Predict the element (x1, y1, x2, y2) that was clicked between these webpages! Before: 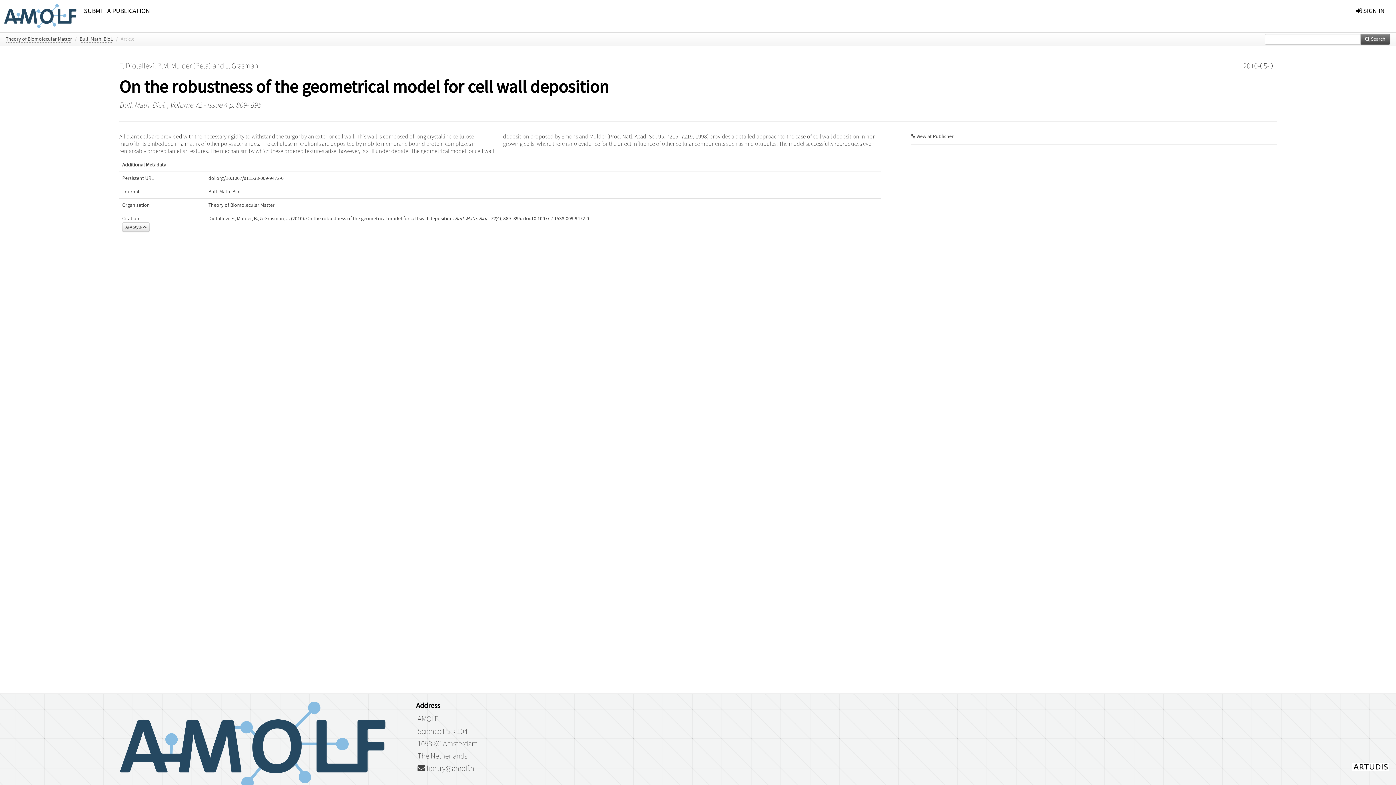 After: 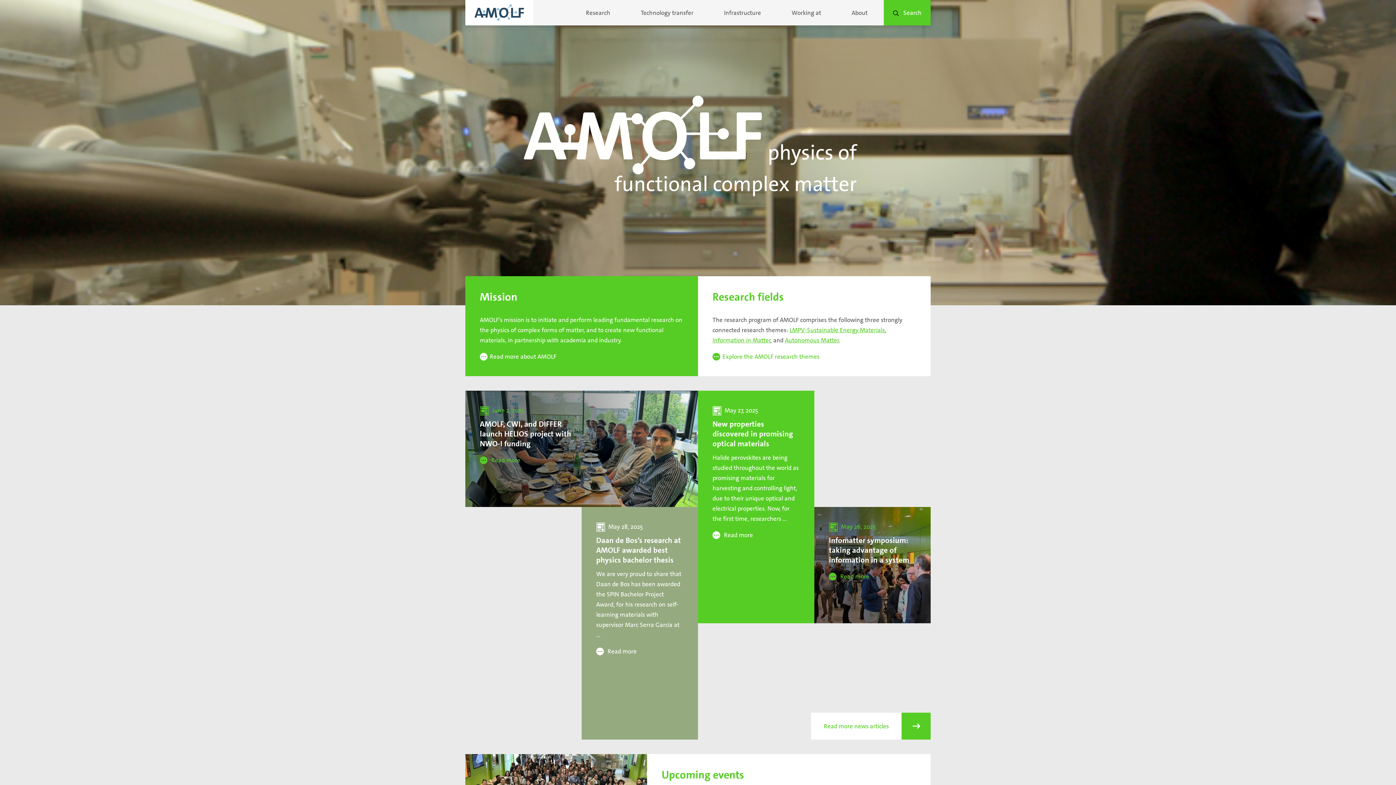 Action: bbox: (119, 742, 386, 748)